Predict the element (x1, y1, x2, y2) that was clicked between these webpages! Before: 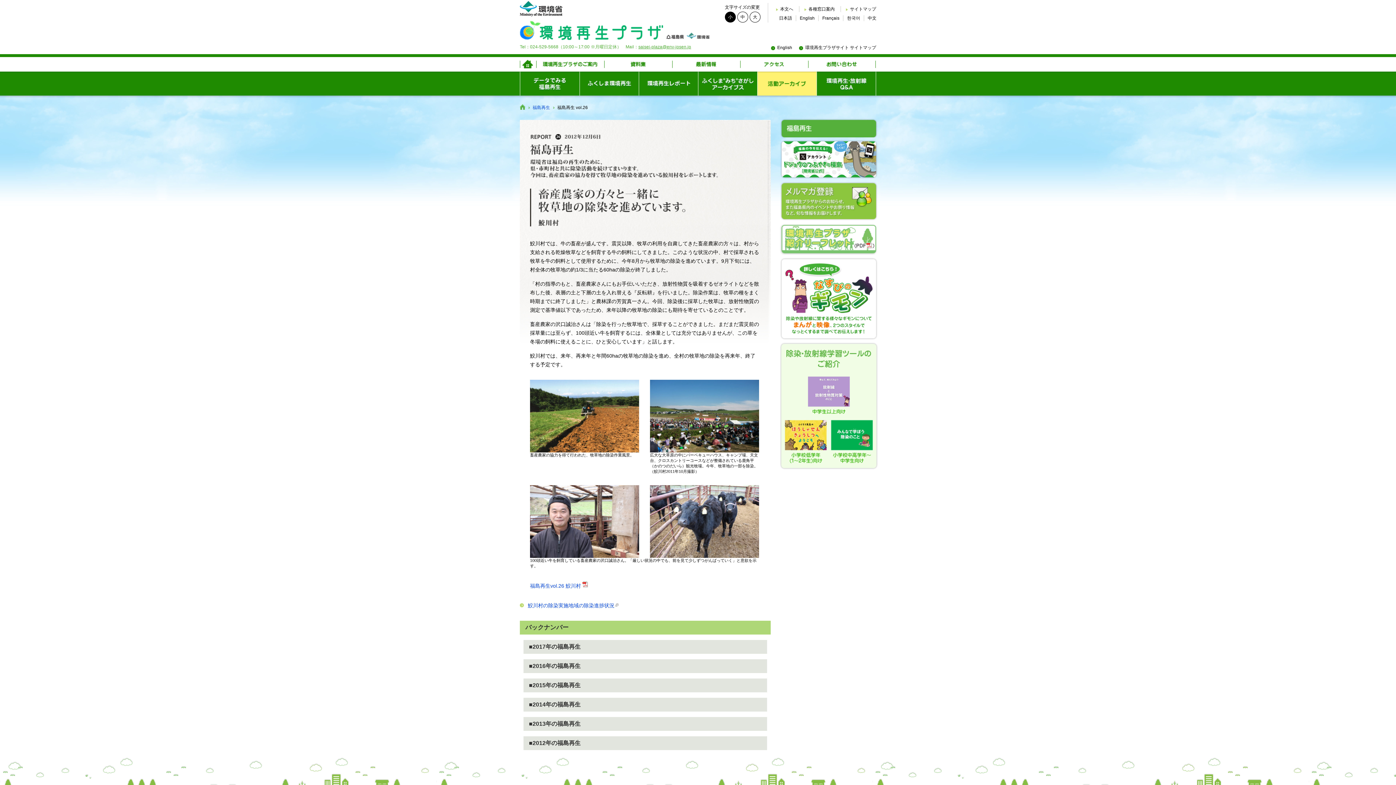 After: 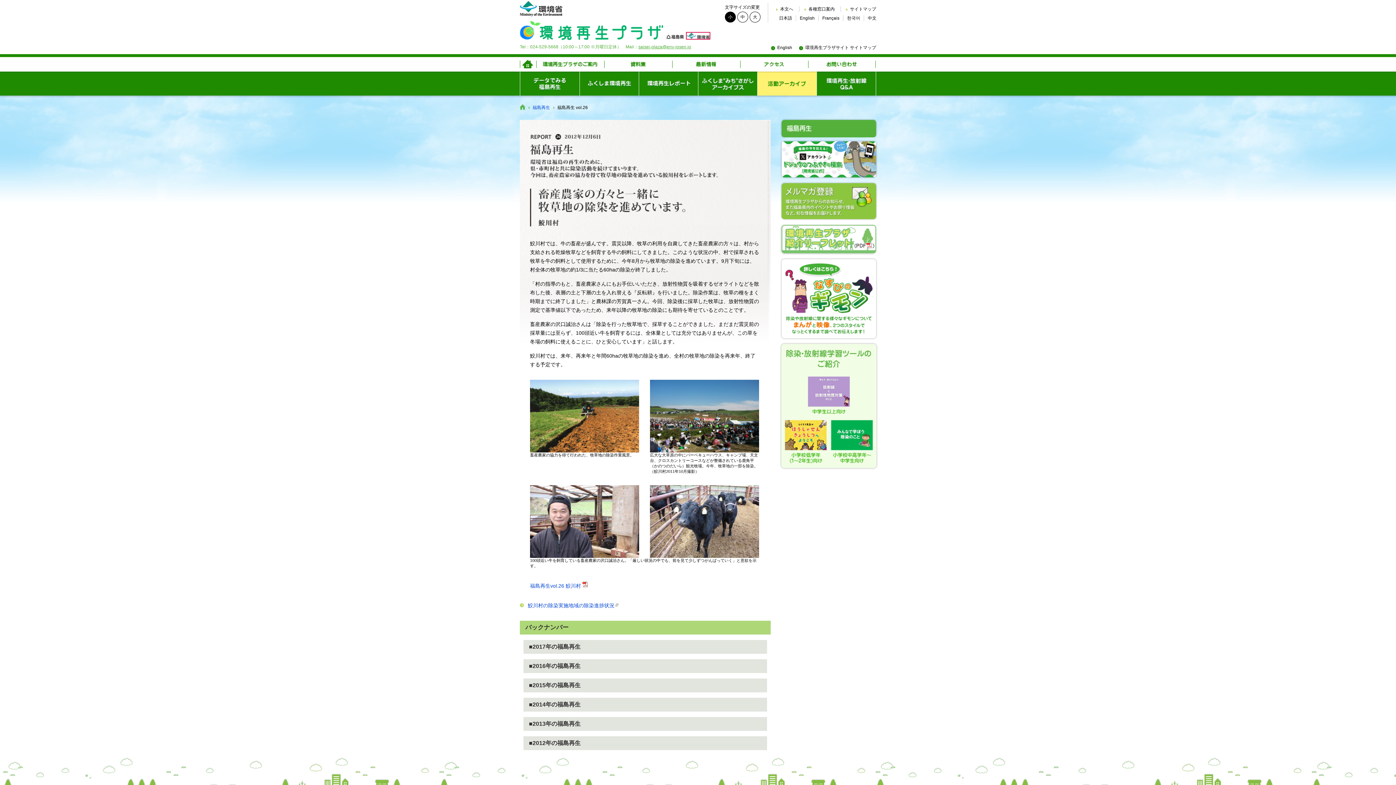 Action: bbox: (686, 33, 709, 37)